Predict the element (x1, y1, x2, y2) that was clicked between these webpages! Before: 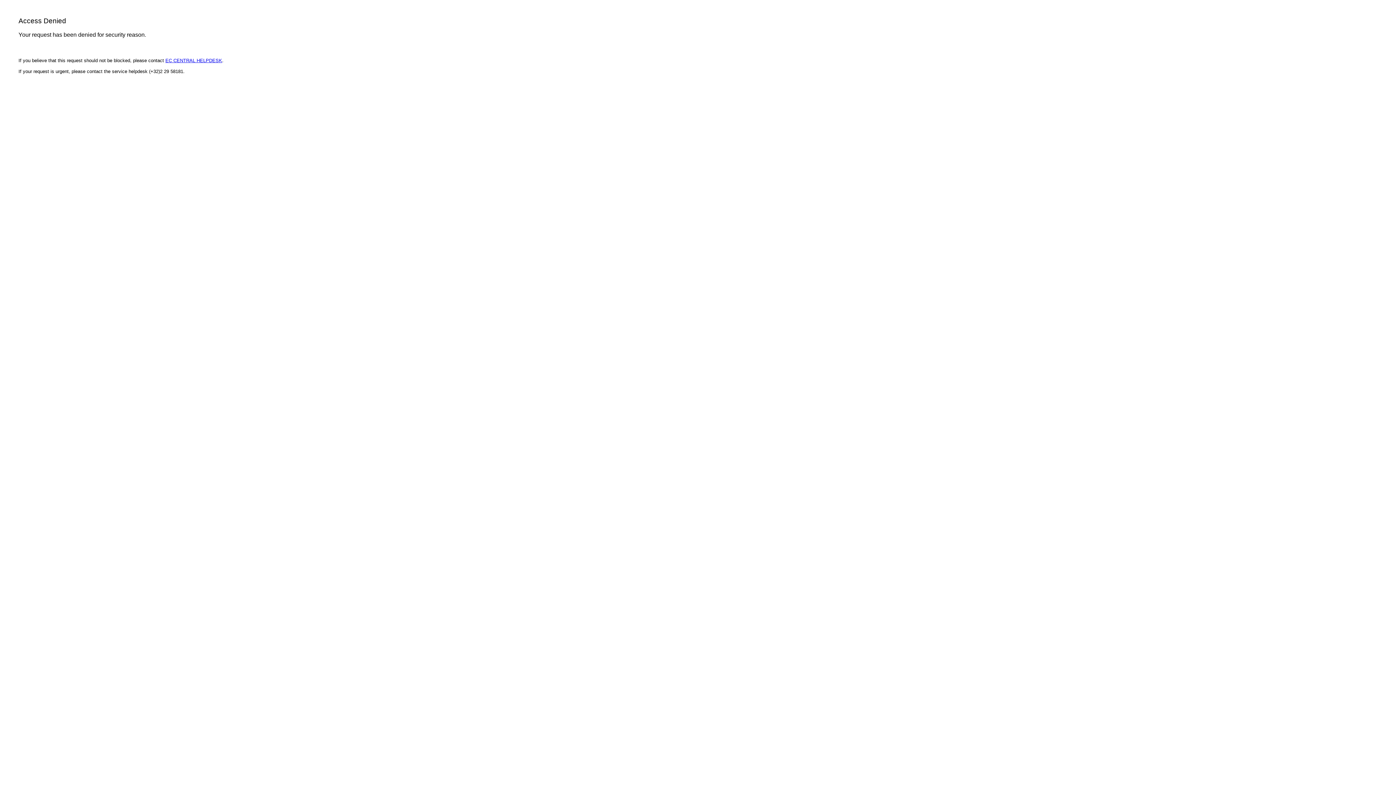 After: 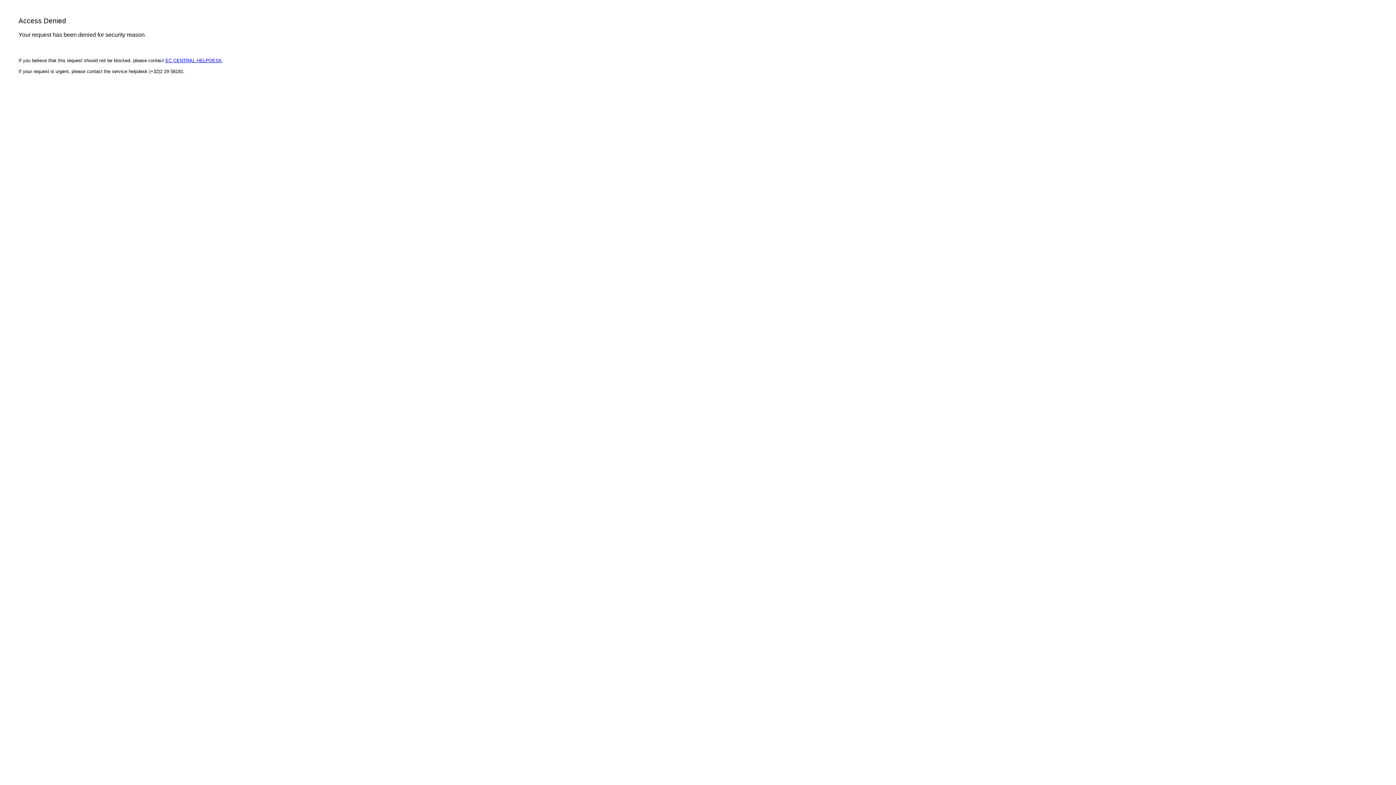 Action: bbox: (165, 57, 222, 63) label: EC CENTRAL HELPDESK